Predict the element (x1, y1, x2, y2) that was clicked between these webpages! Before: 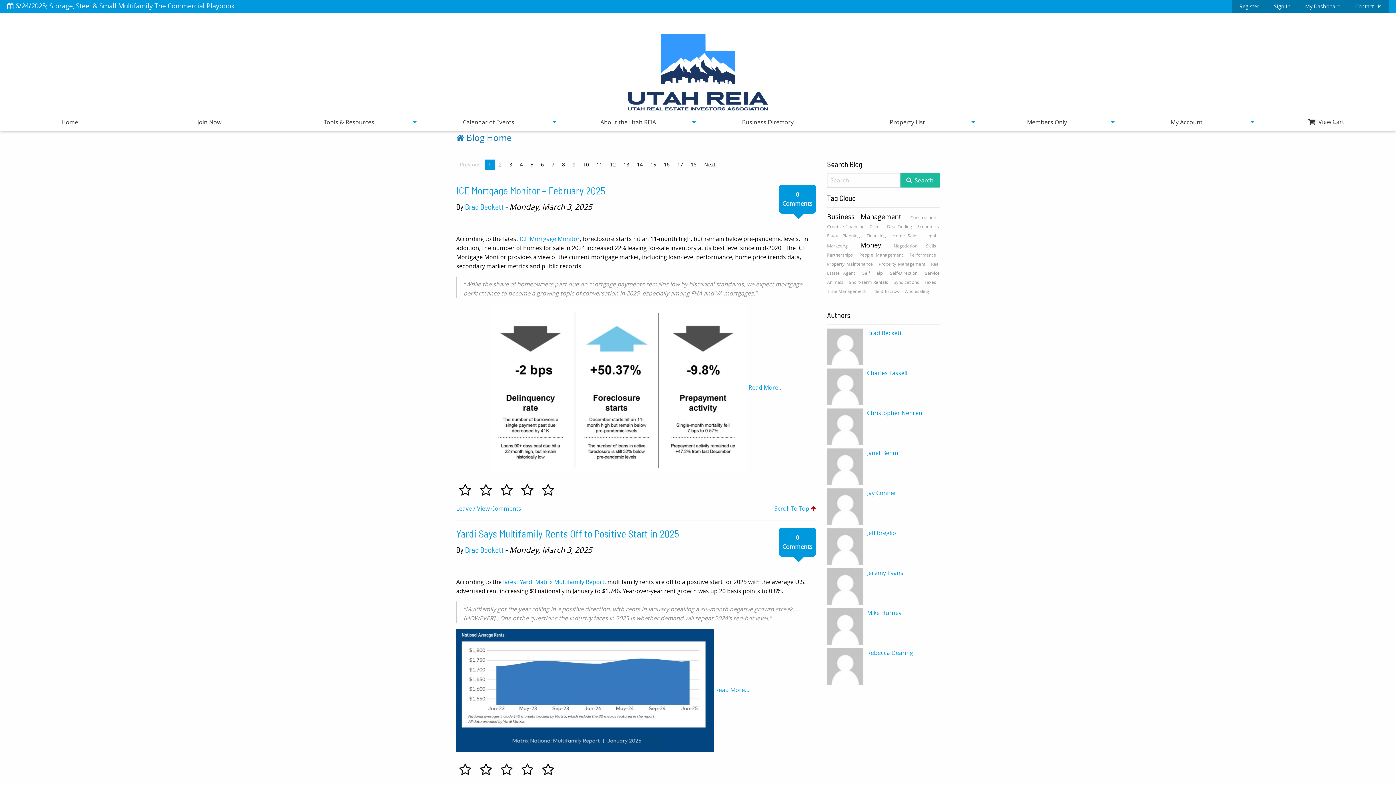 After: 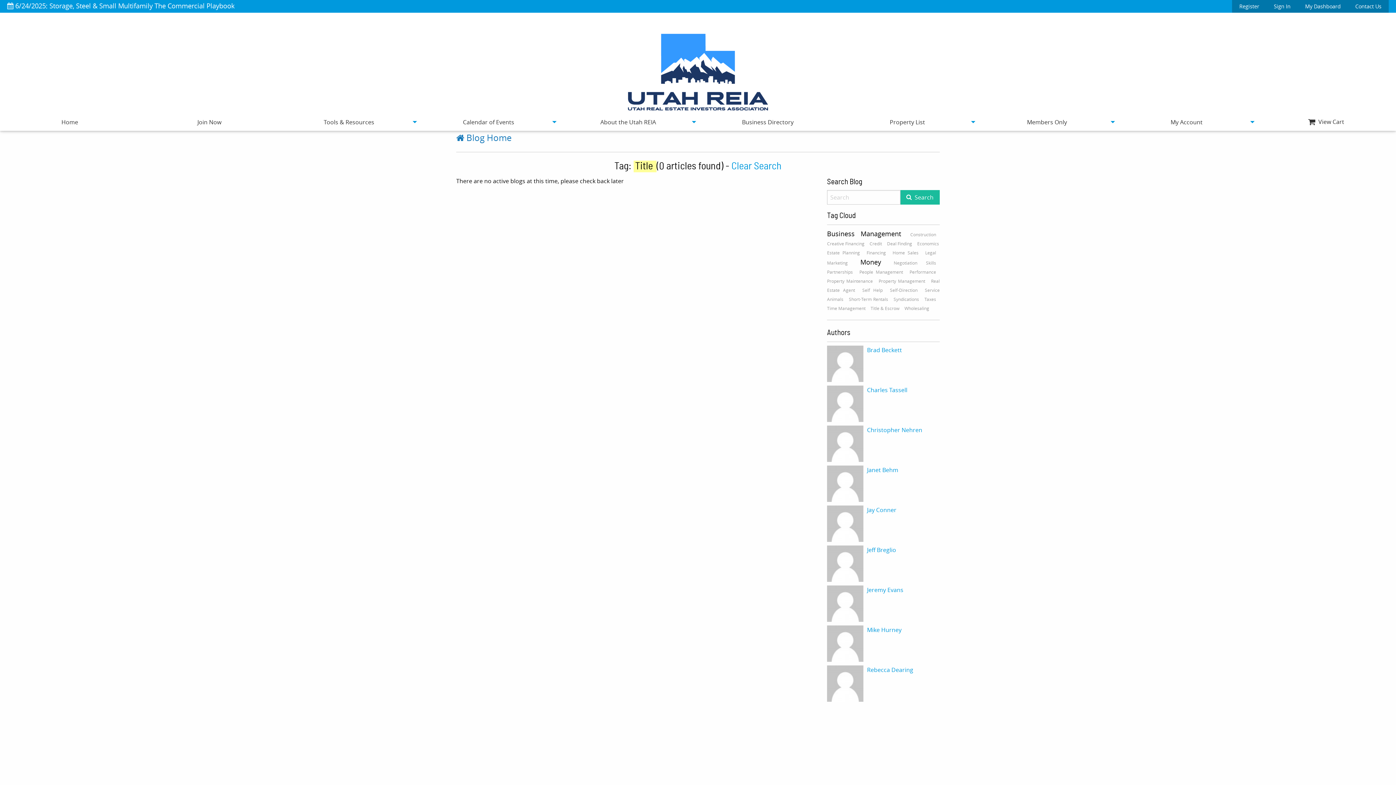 Action: bbox: (870, 288, 899, 294) label: Title & Escrow